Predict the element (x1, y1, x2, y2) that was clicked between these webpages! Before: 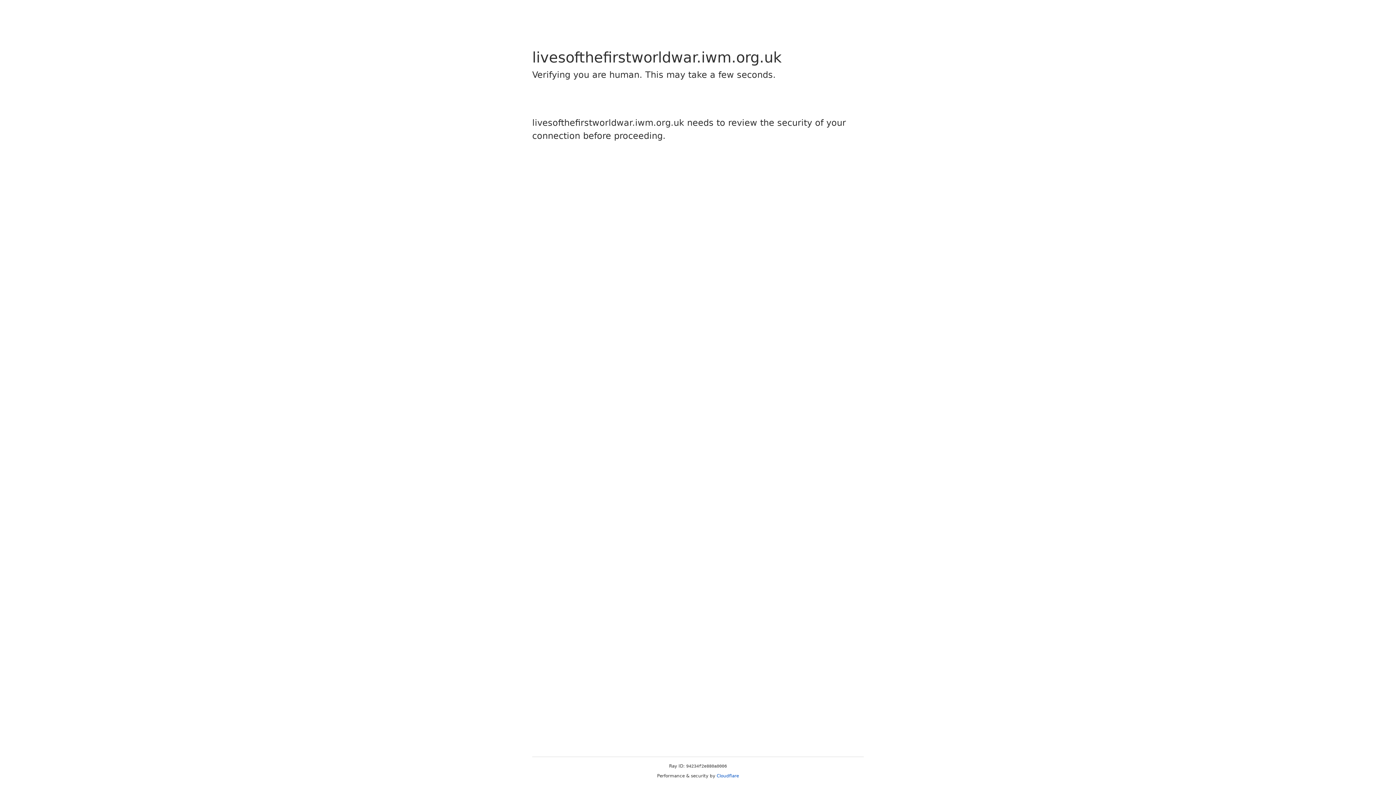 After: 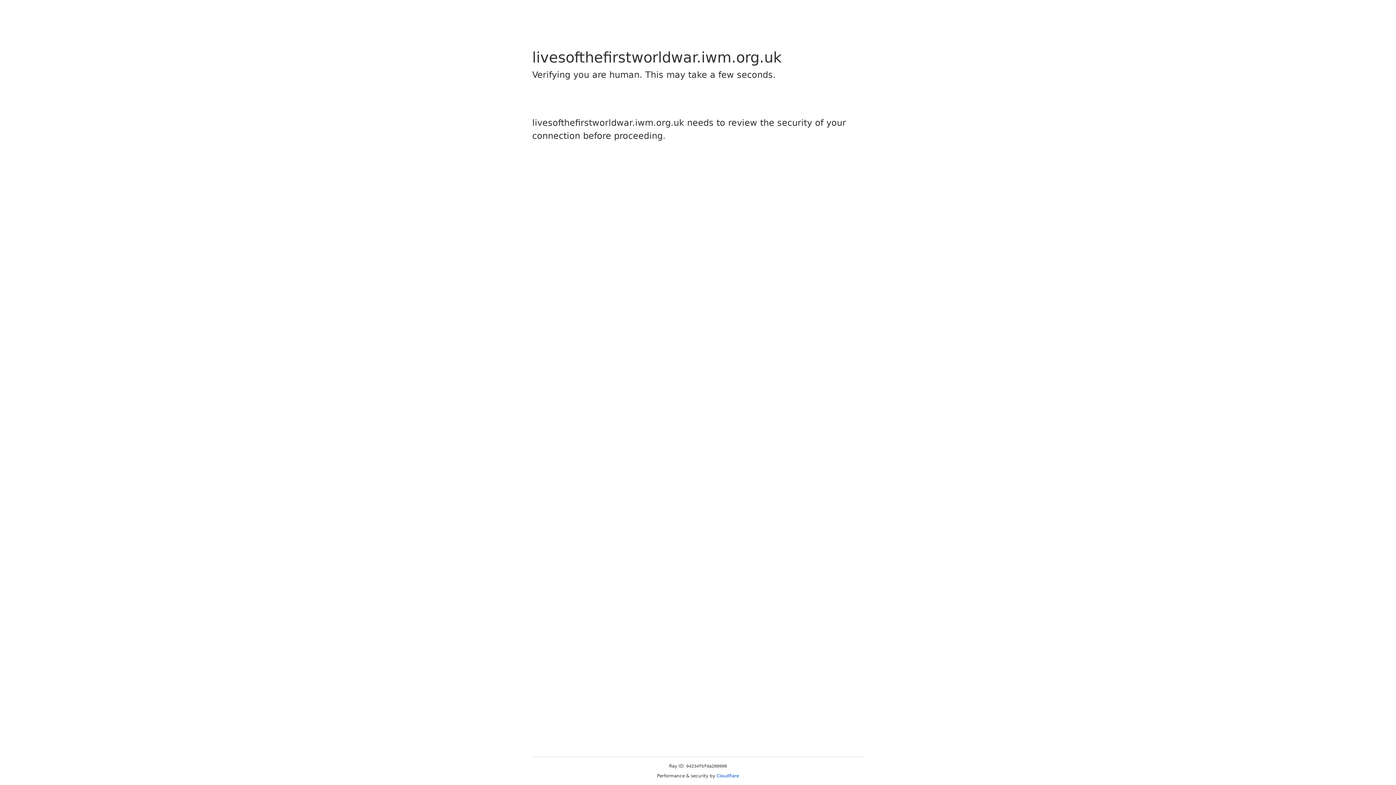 Action: label: Cloudflare bbox: (716, 773, 739, 778)